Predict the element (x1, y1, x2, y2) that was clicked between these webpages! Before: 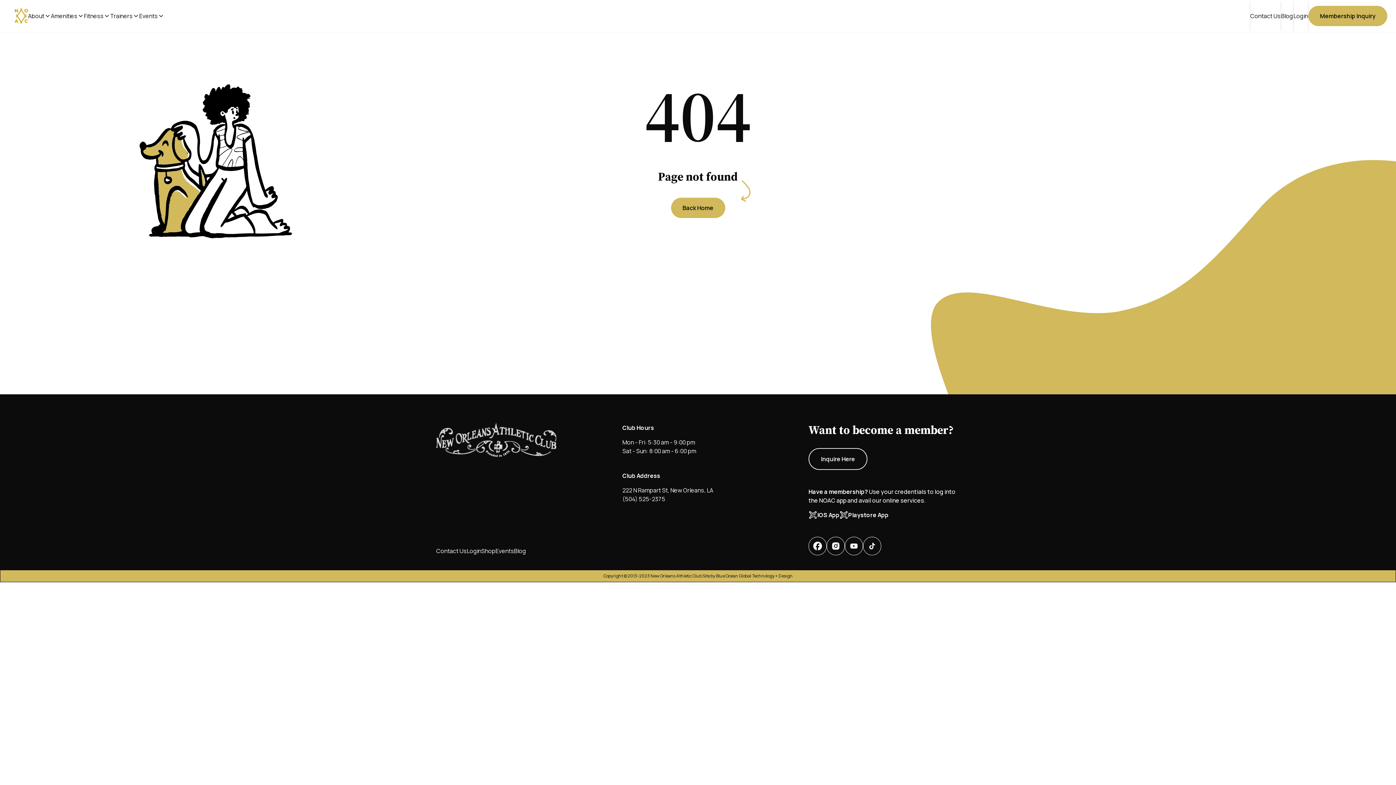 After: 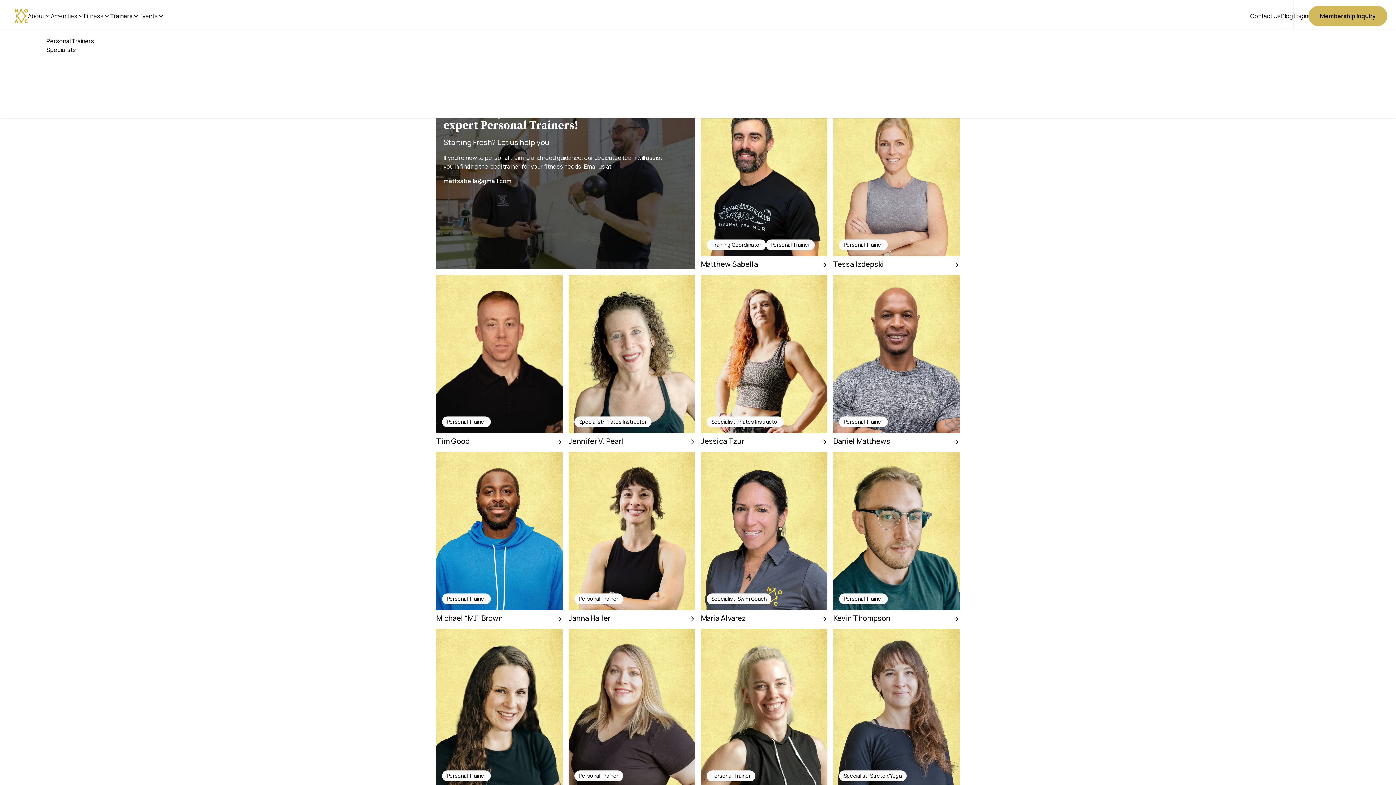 Action: label: Trainers bbox: (110, 11, 139, 20)